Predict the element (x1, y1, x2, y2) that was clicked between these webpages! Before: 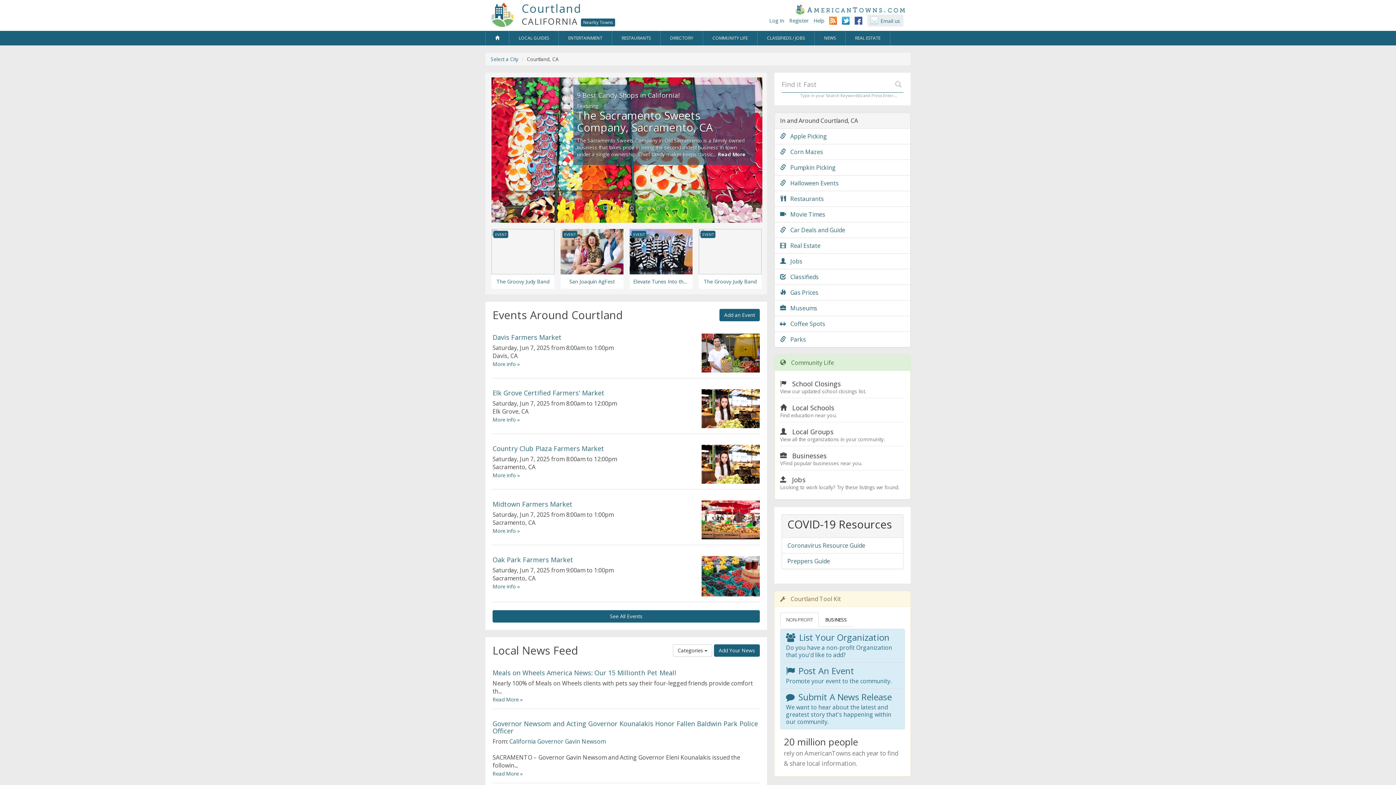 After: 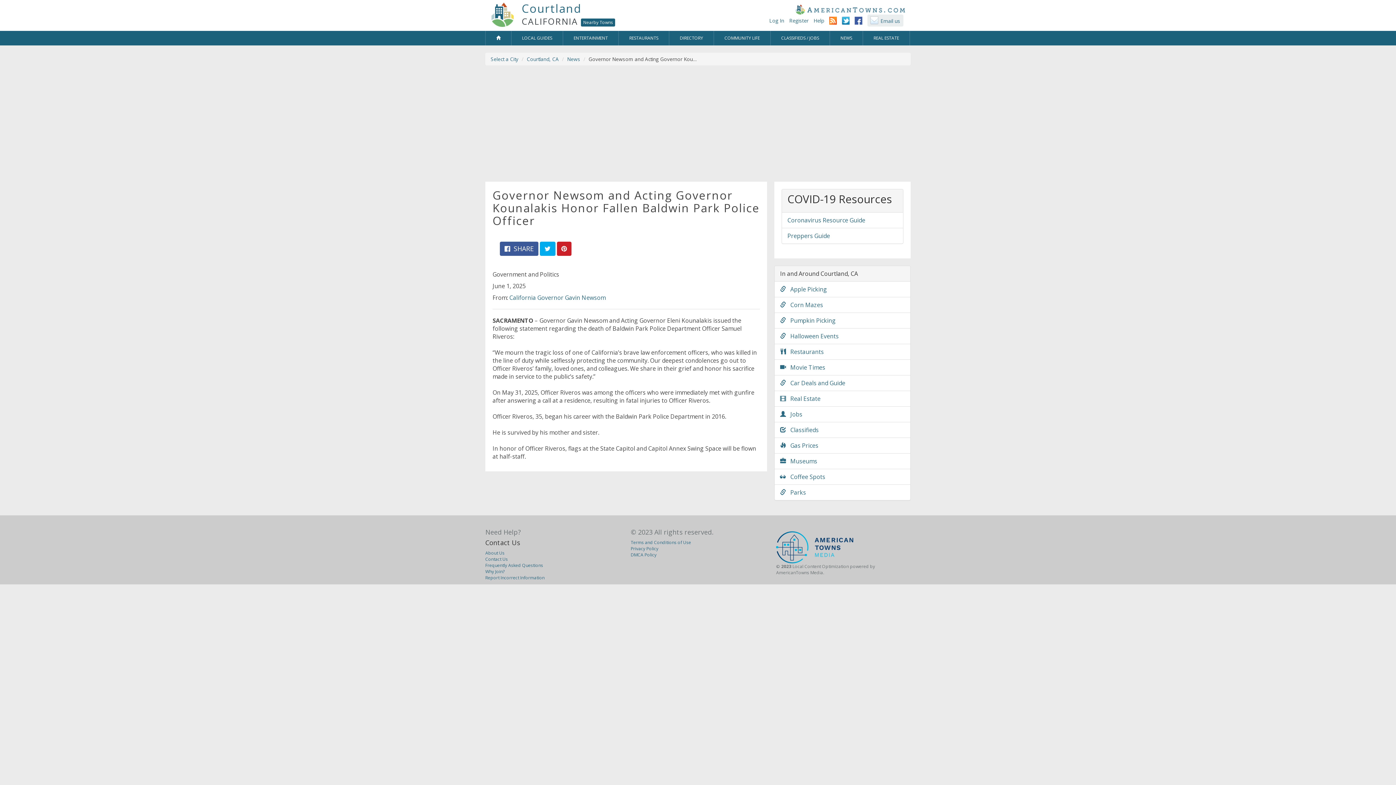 Action: label: Read More » bbox: (492, 770, 522, 777)